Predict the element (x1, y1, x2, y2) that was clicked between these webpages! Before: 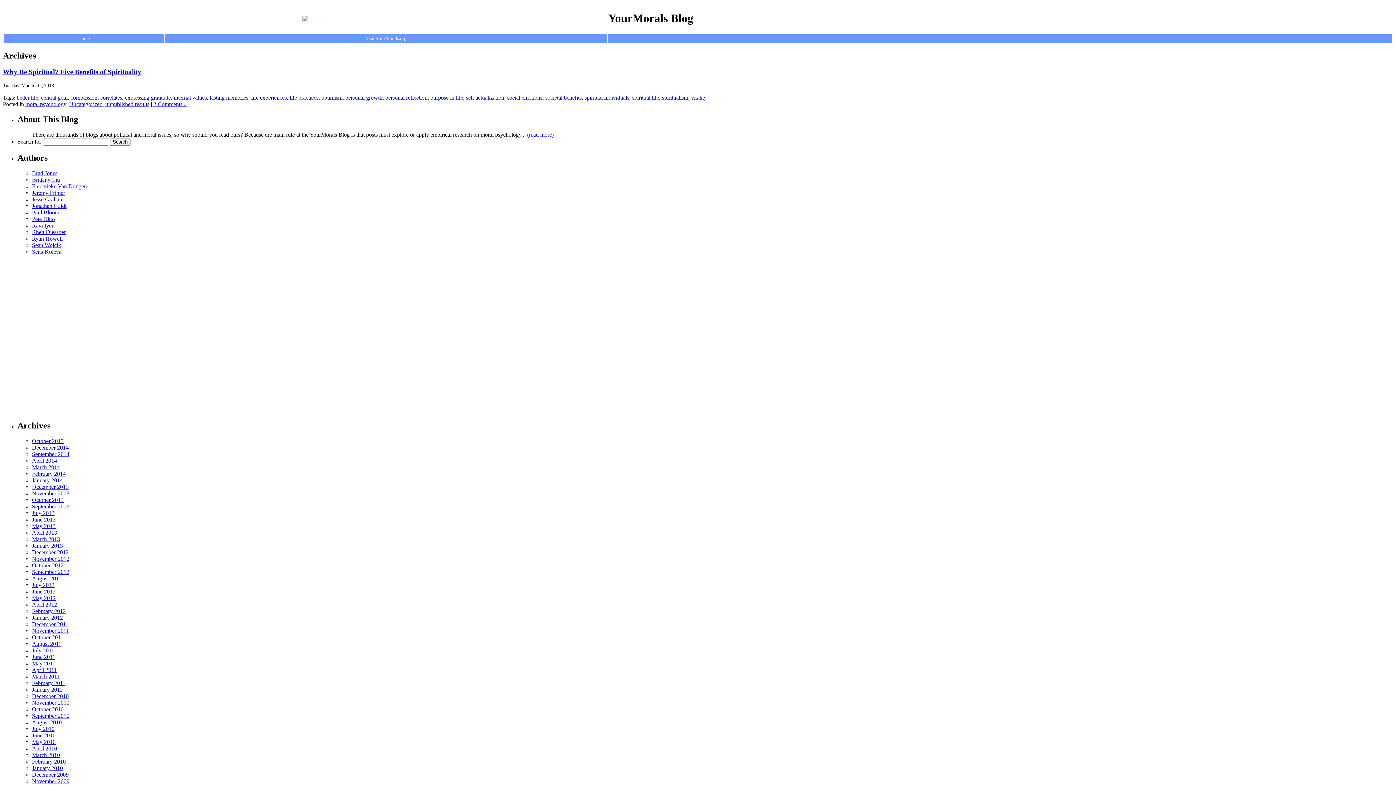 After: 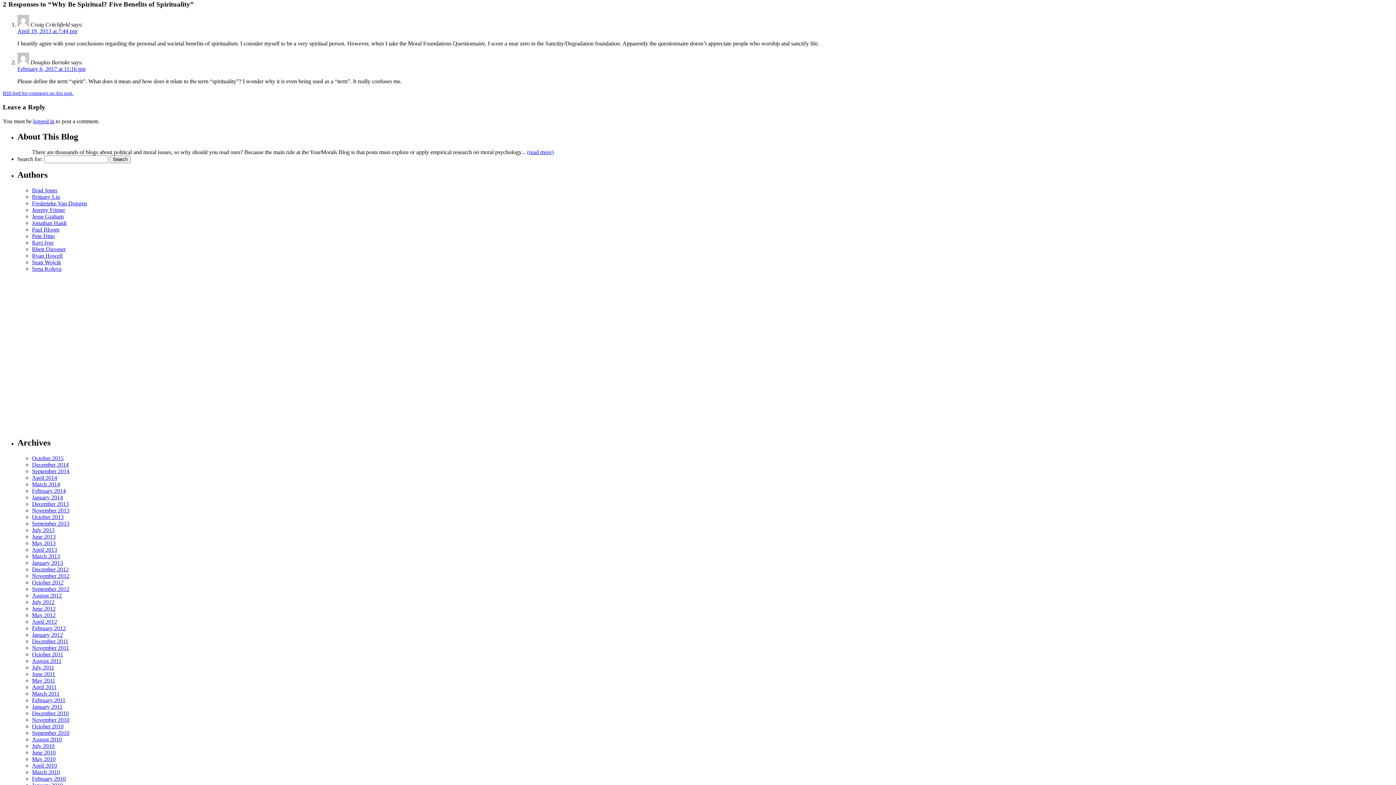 Action: label: 2 Comments » bbox: (153, 100, 186, 107)